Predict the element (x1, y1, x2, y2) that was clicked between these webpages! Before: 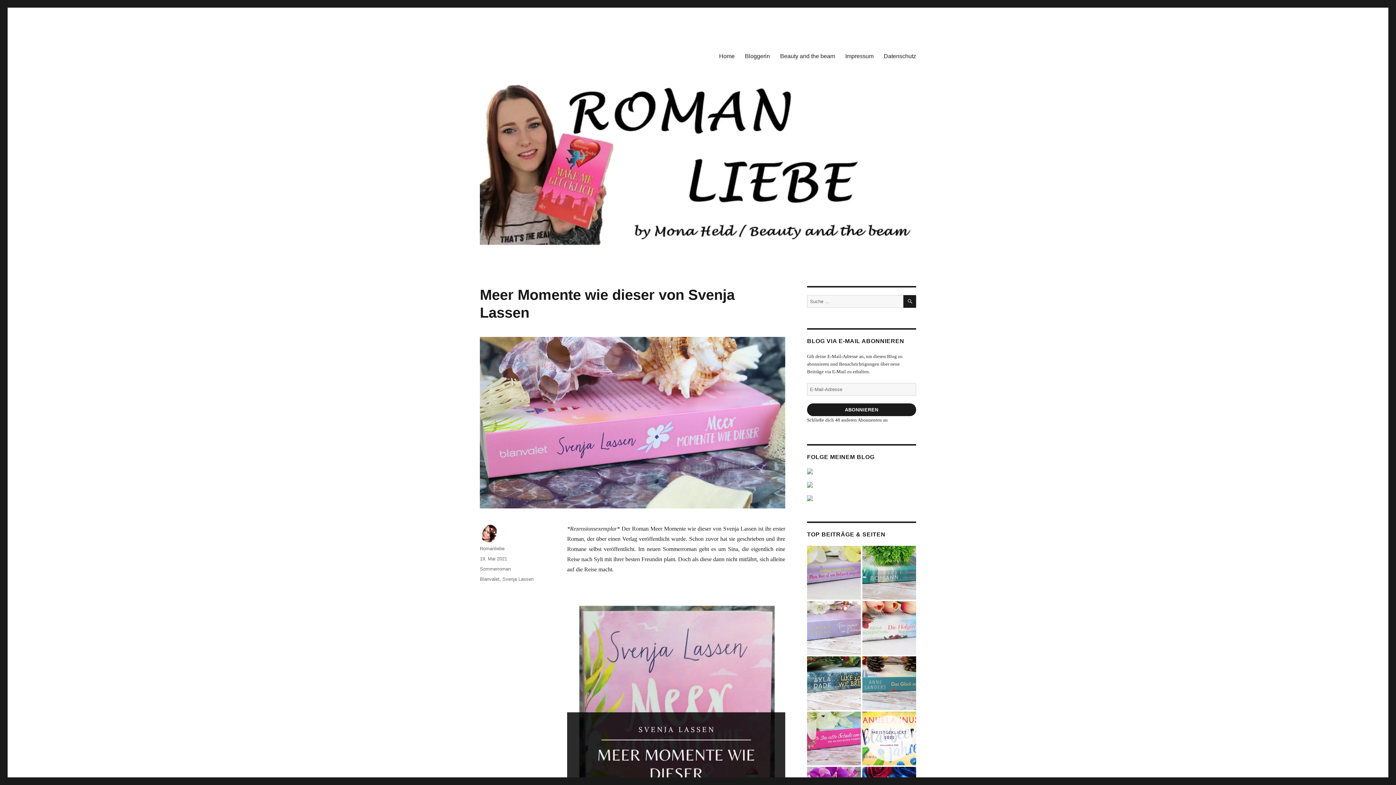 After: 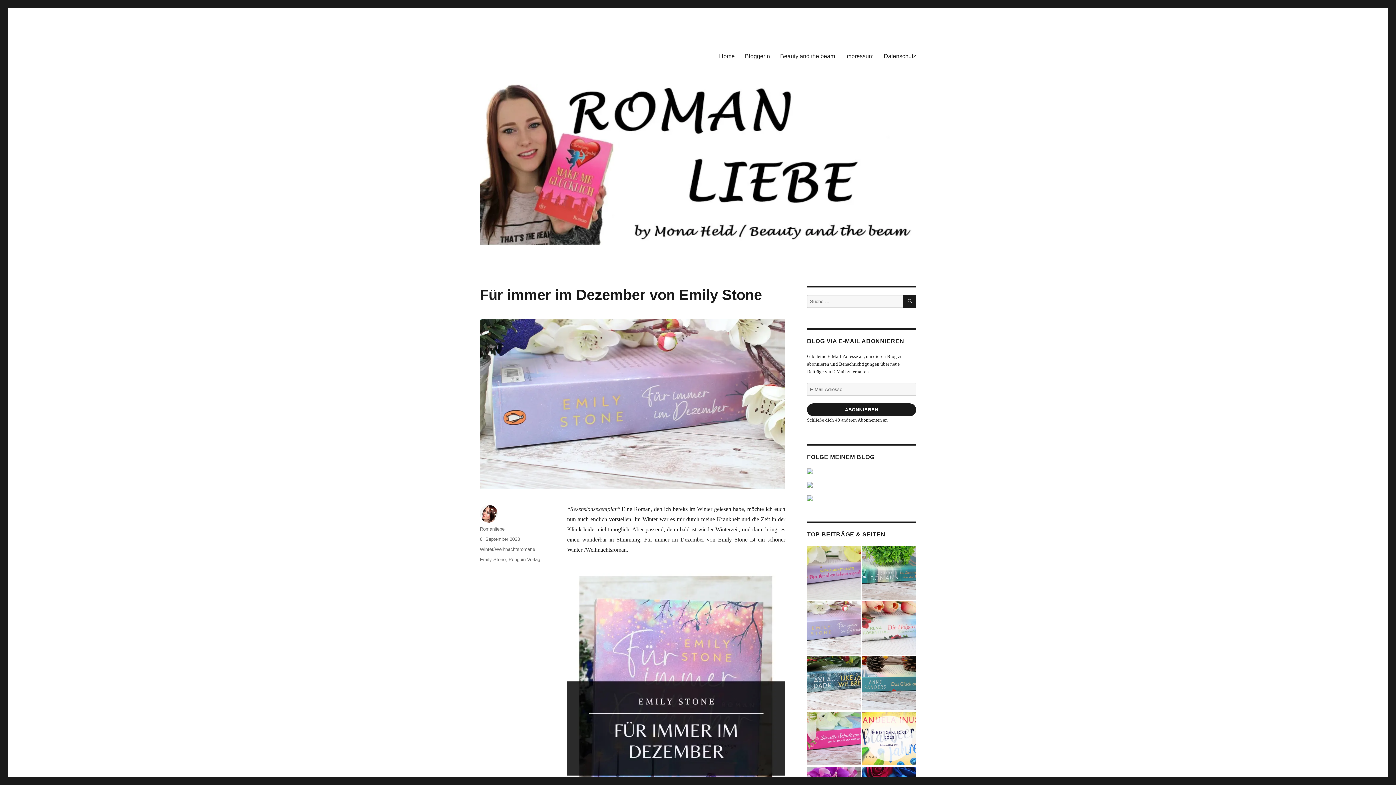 Action: bbox: (807, 601, 861, 655)